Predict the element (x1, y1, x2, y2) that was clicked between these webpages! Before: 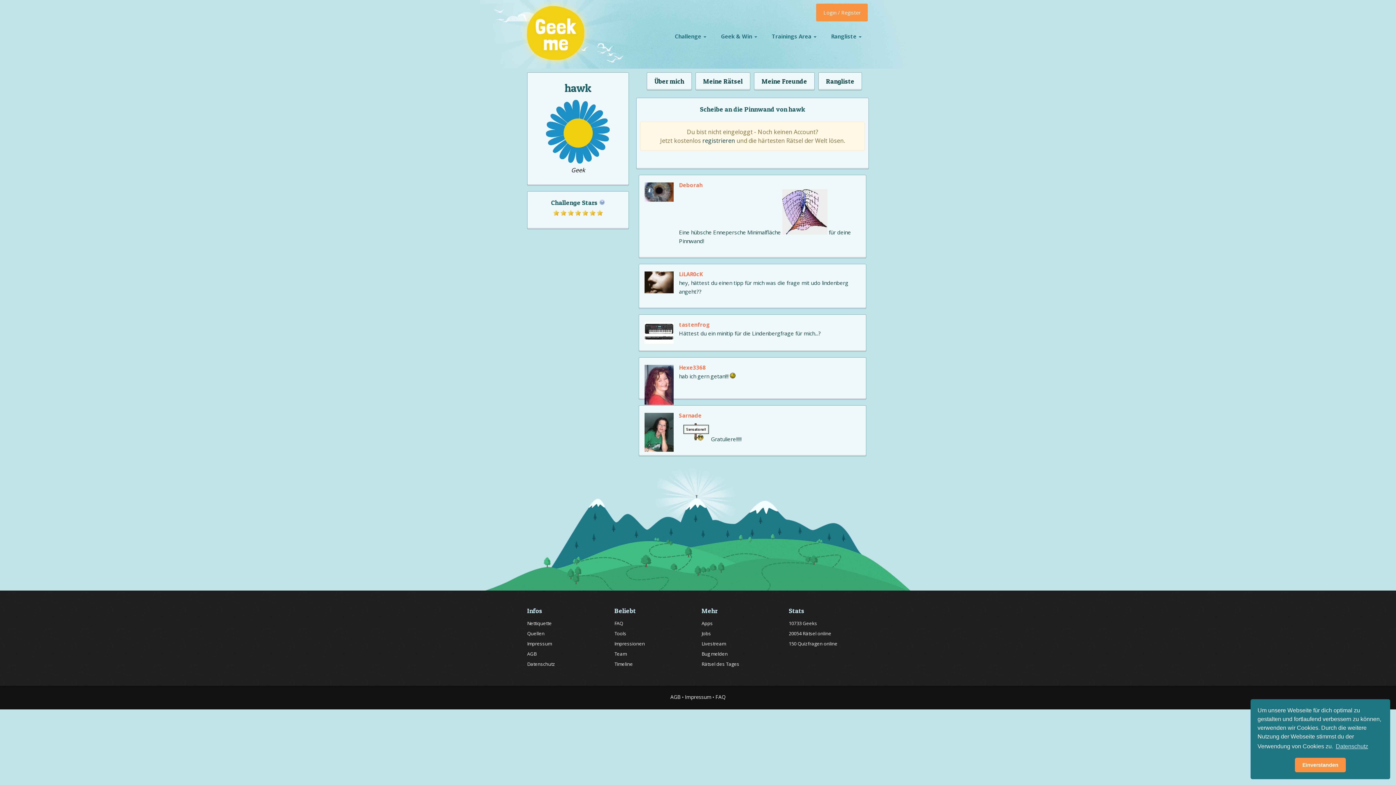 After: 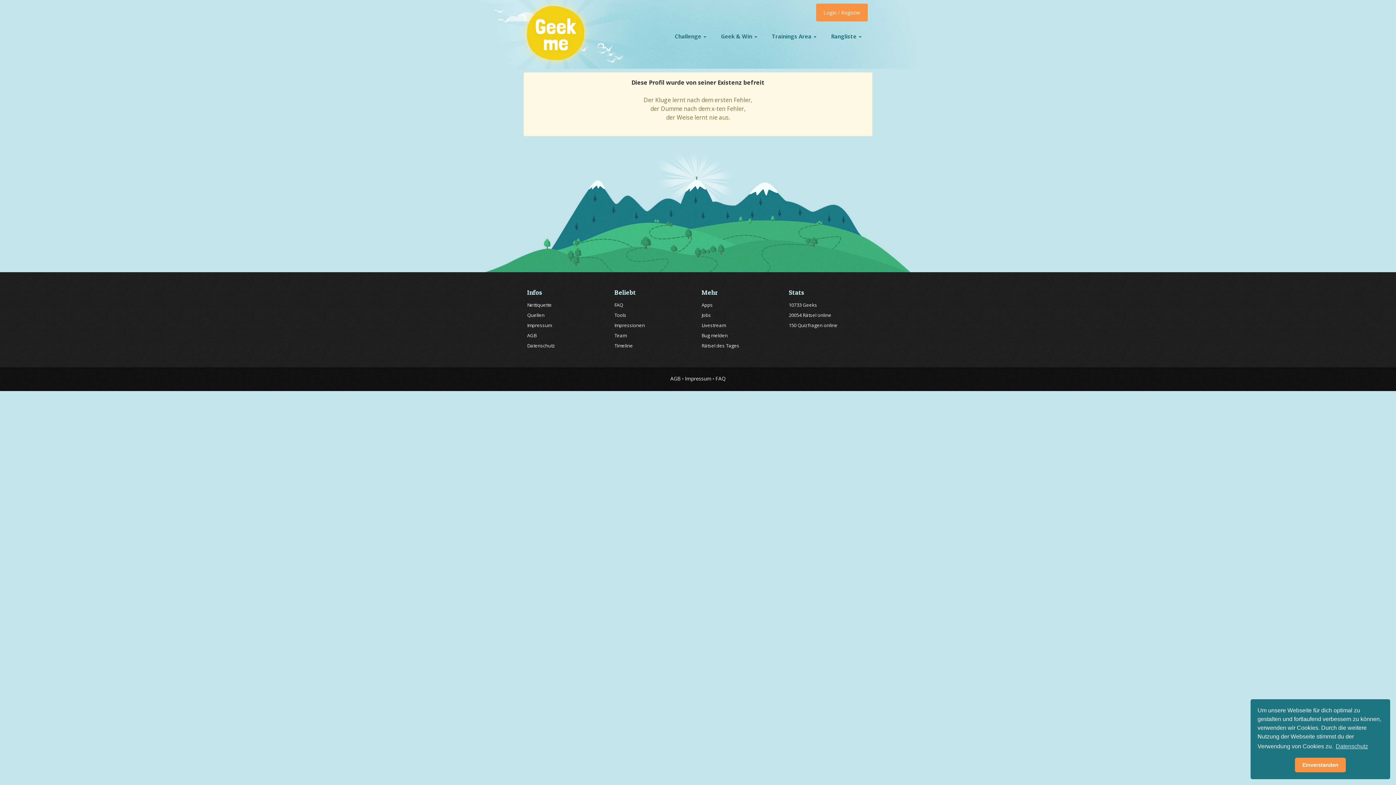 Action: bbox: (644, 446, 673, 453)